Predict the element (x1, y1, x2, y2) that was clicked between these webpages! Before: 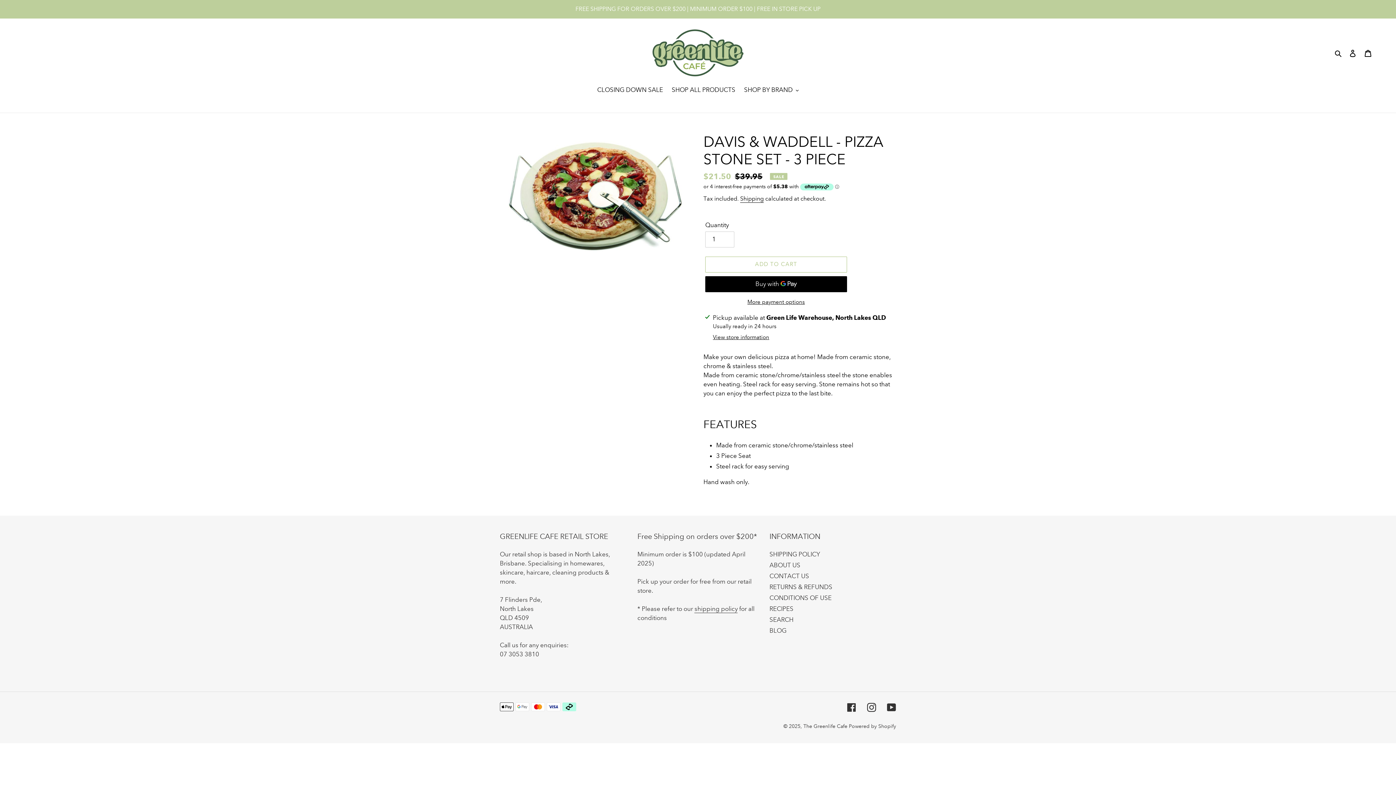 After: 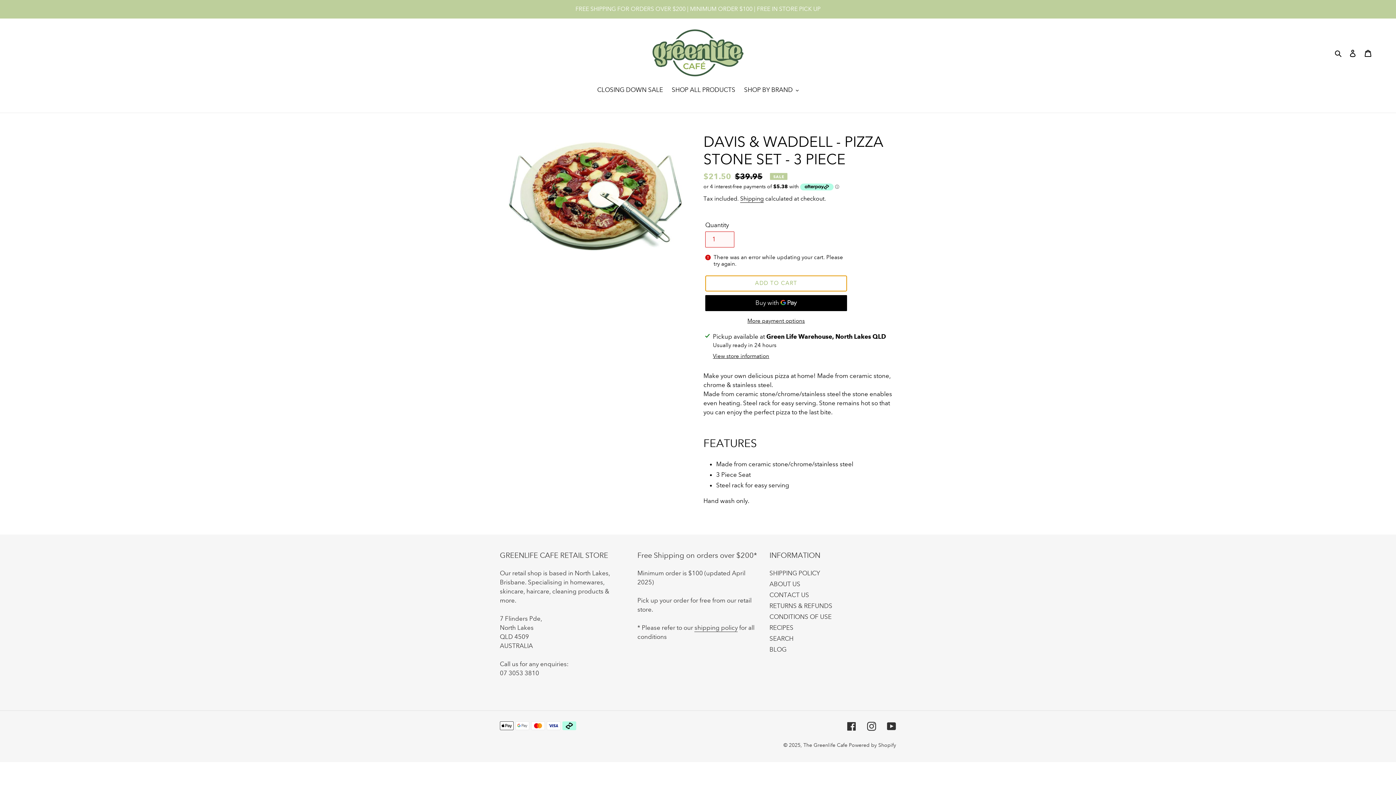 Action: label: Add to cart bbox: (705, 256, 847, 272)